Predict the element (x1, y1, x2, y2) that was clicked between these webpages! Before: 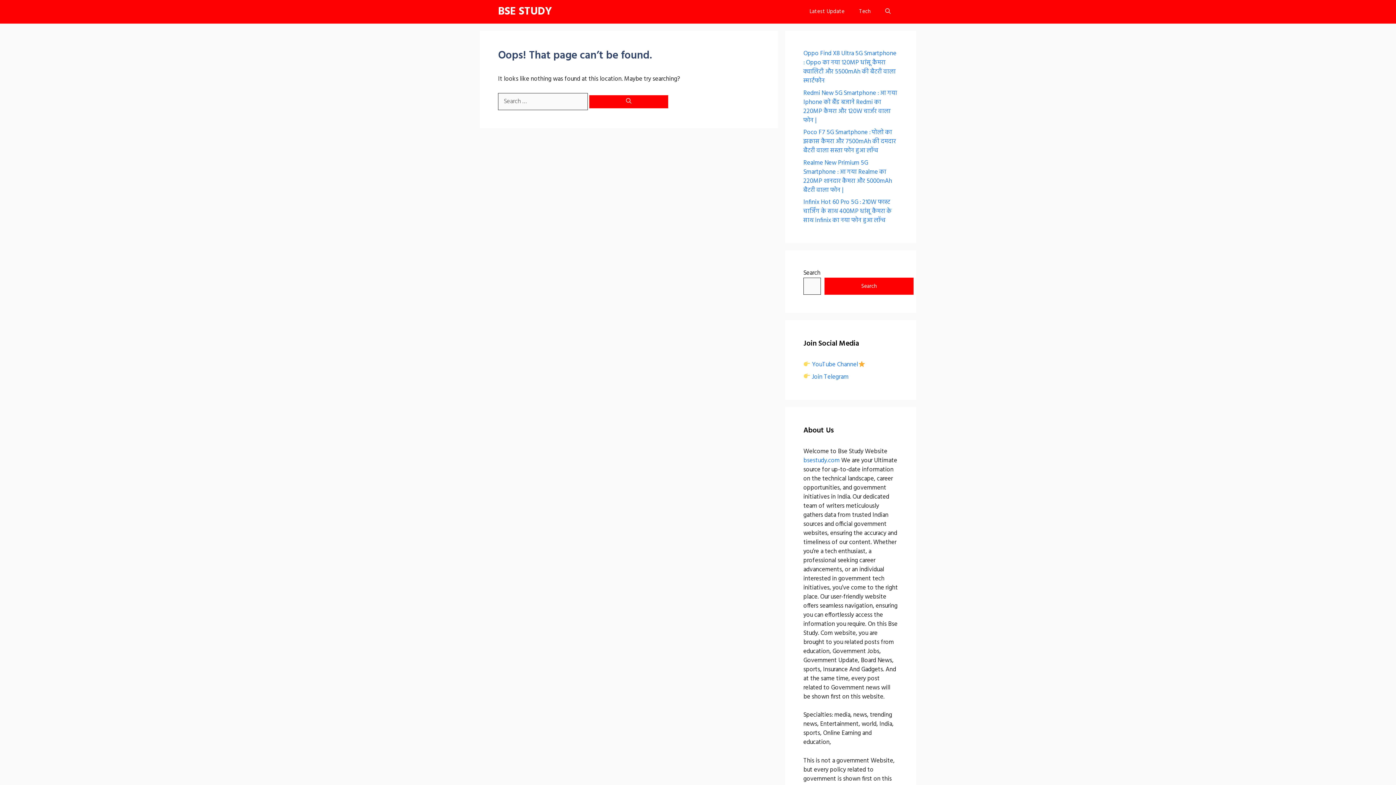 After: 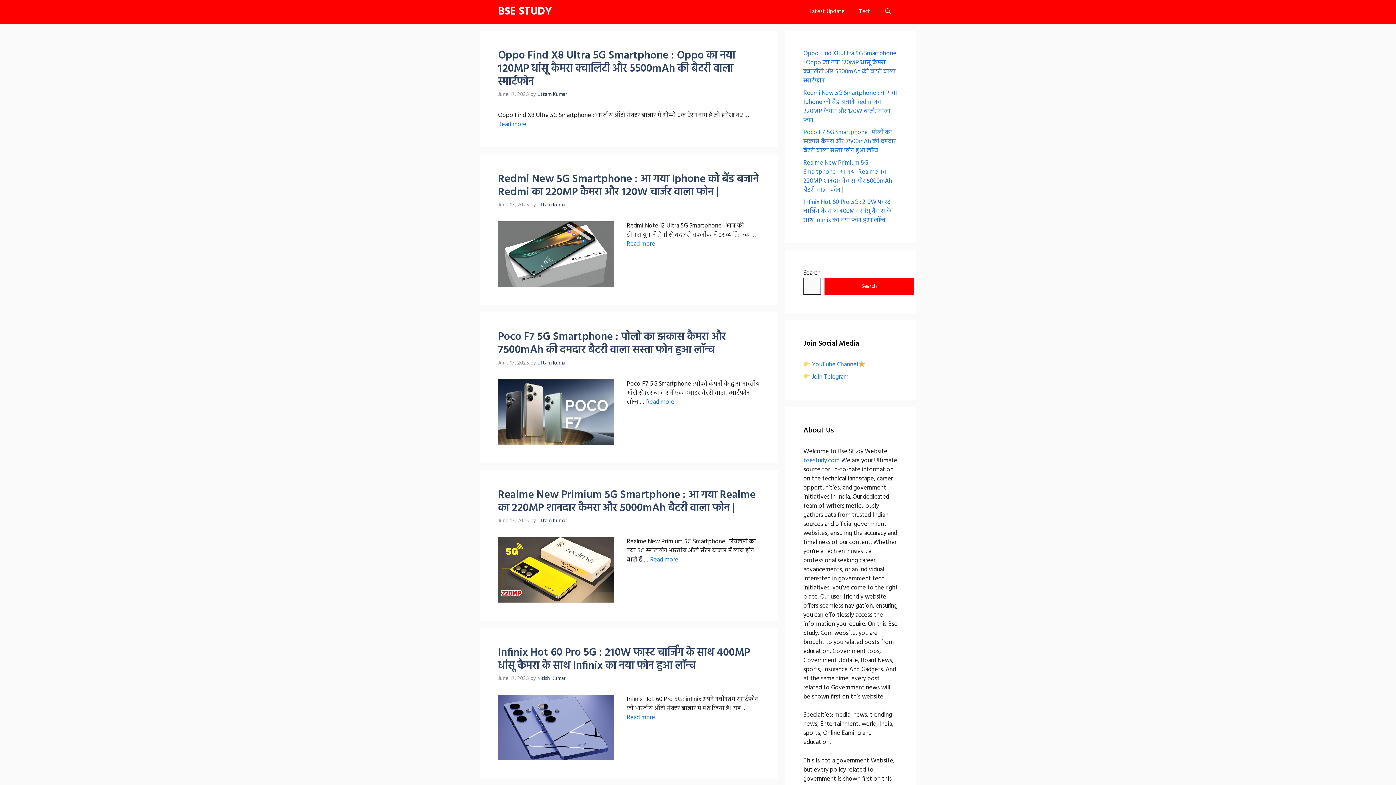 Action: label: bsestudy.com bbox: (803, 455, 840, 465)